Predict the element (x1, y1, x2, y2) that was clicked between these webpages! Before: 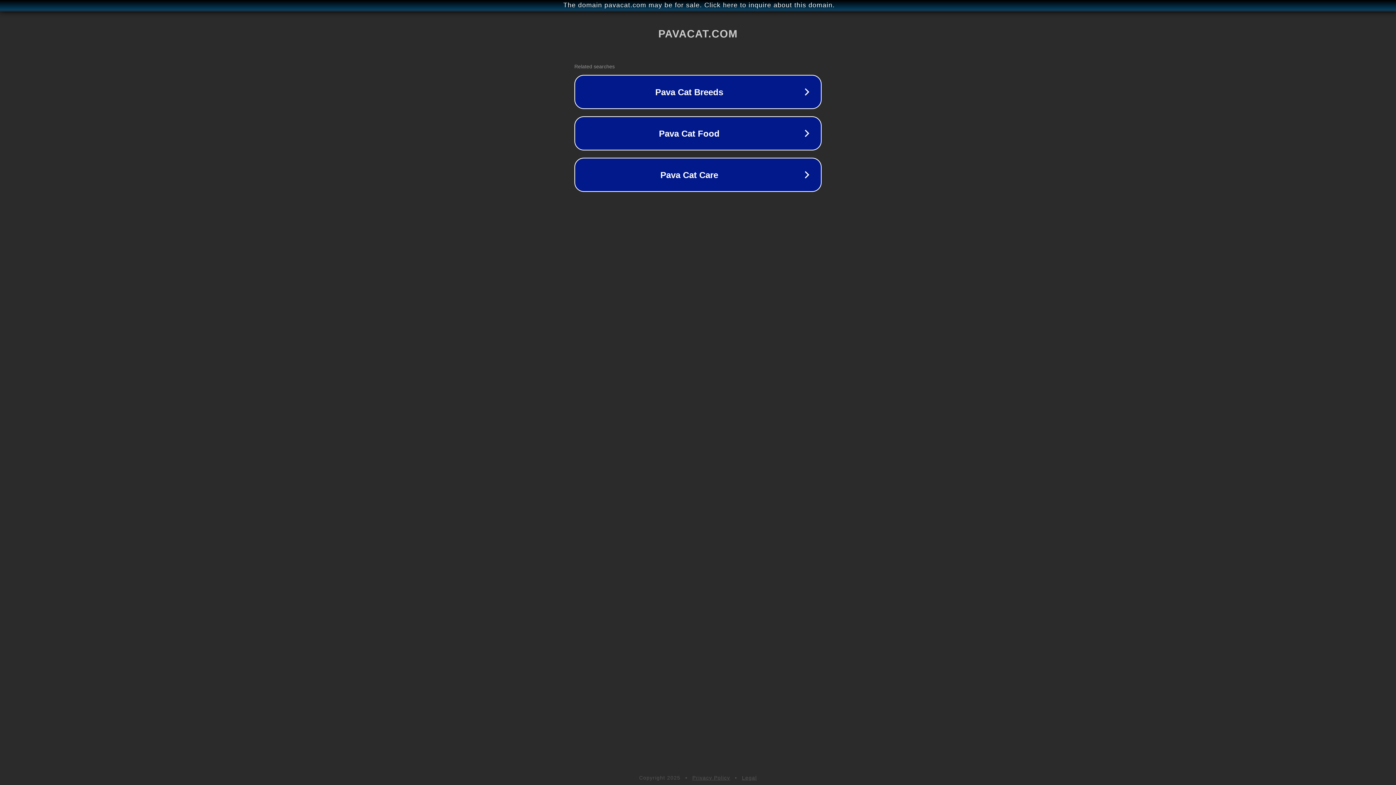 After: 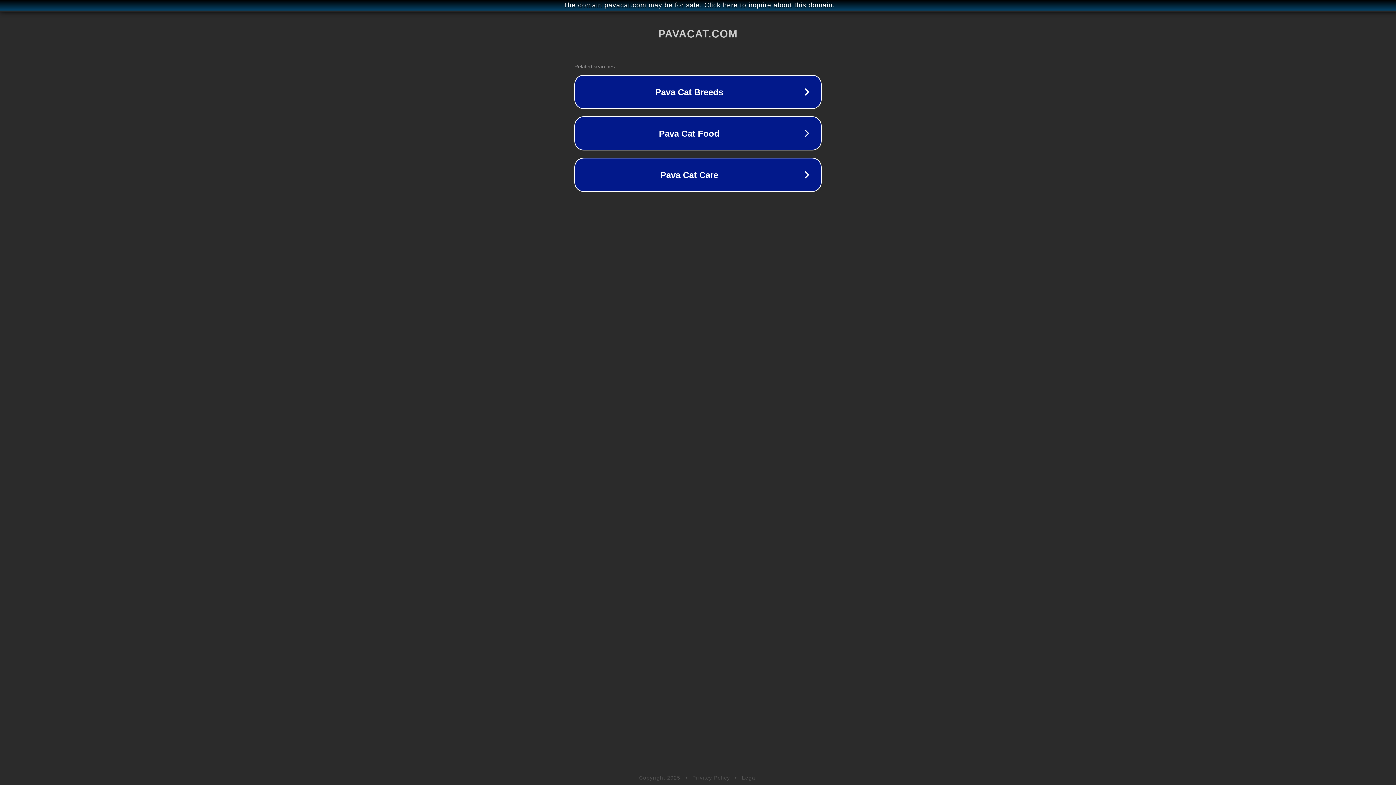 Action: label: Privacy Policy bbox: (692, 775, 730, 781)